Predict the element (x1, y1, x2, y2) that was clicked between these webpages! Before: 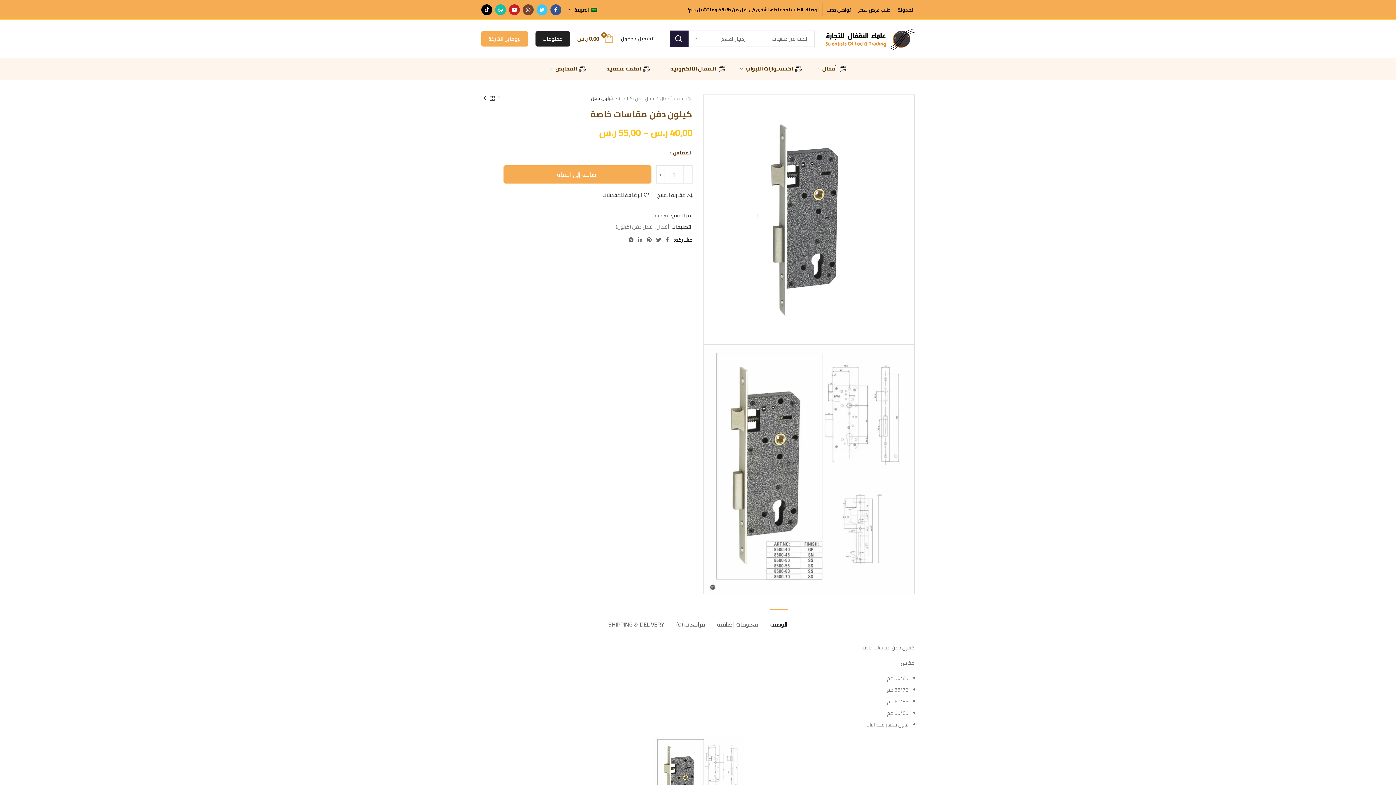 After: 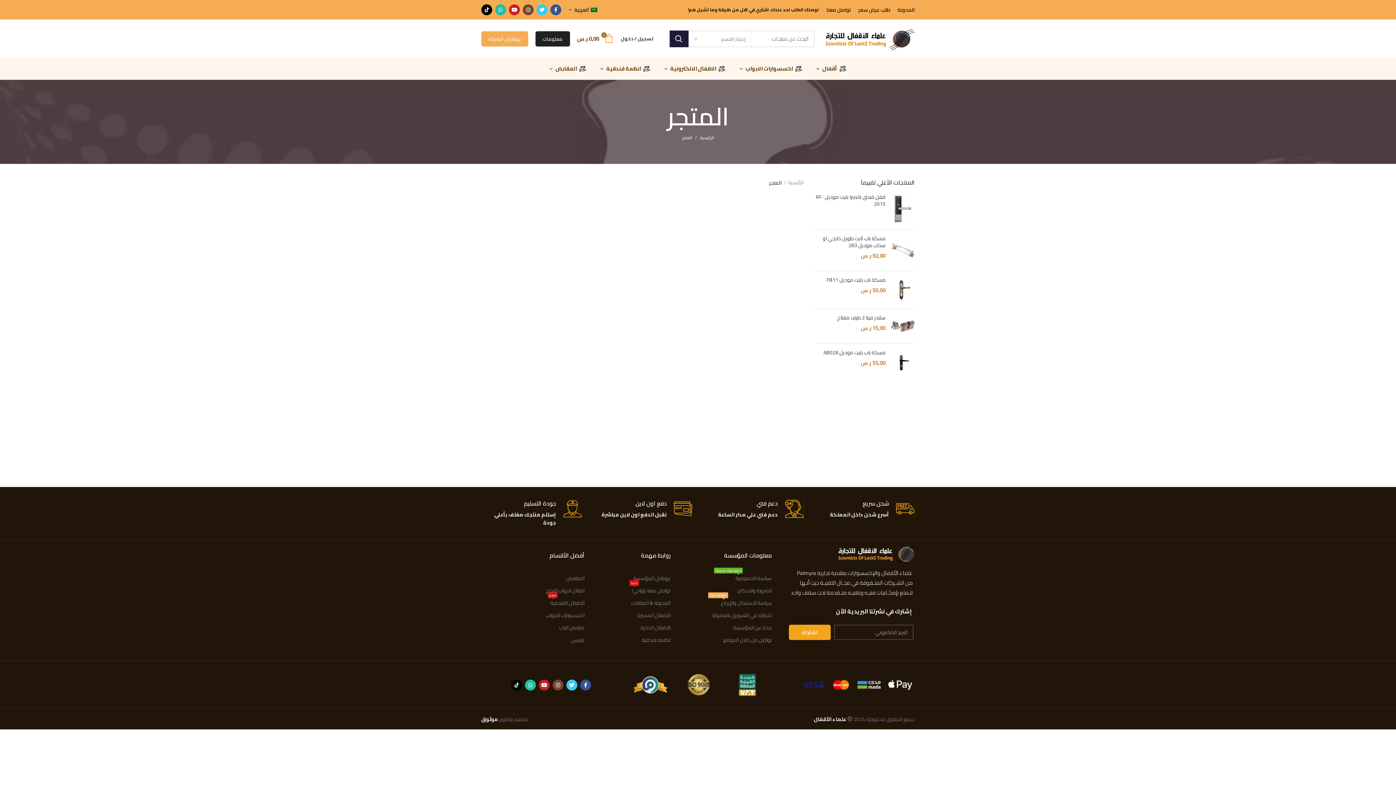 Action: bbox: (488, 94, 496, 102)